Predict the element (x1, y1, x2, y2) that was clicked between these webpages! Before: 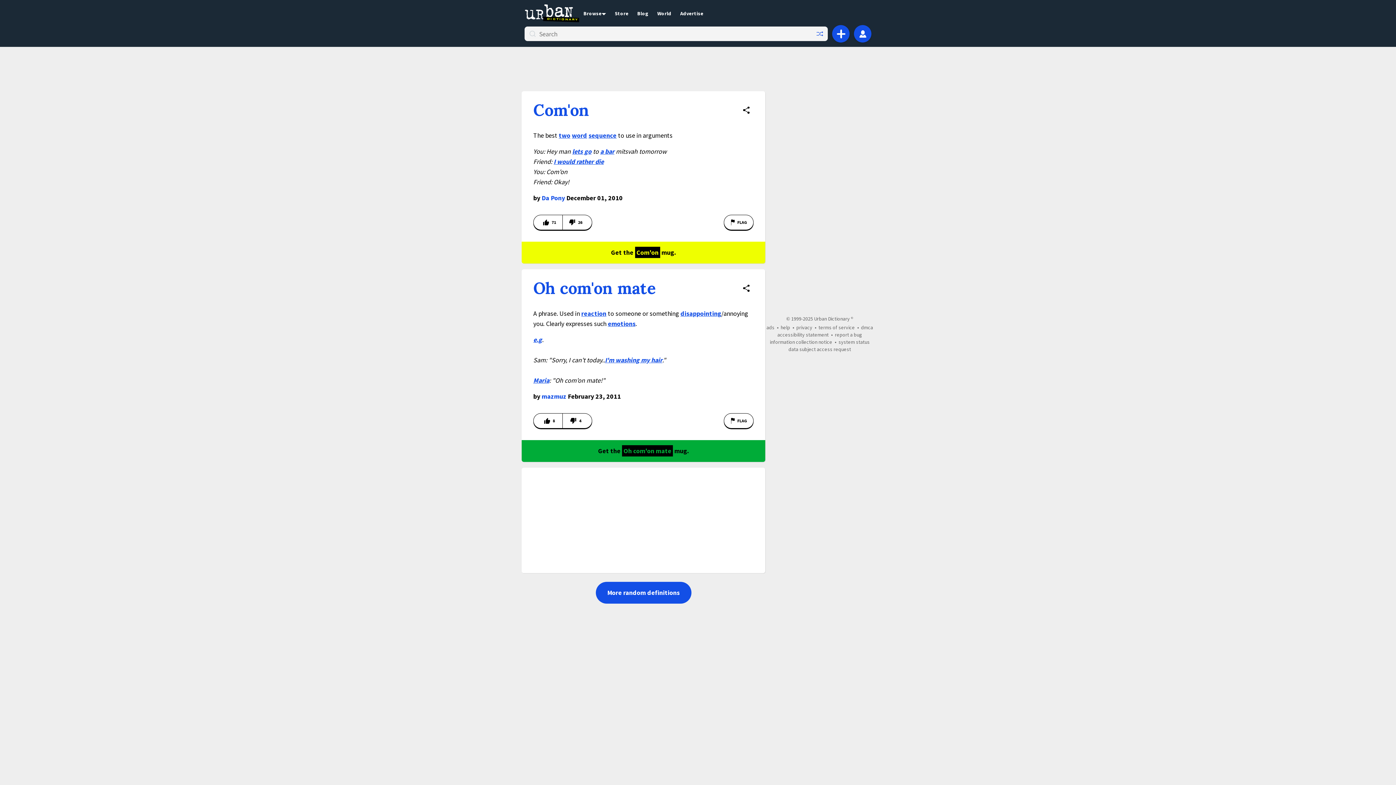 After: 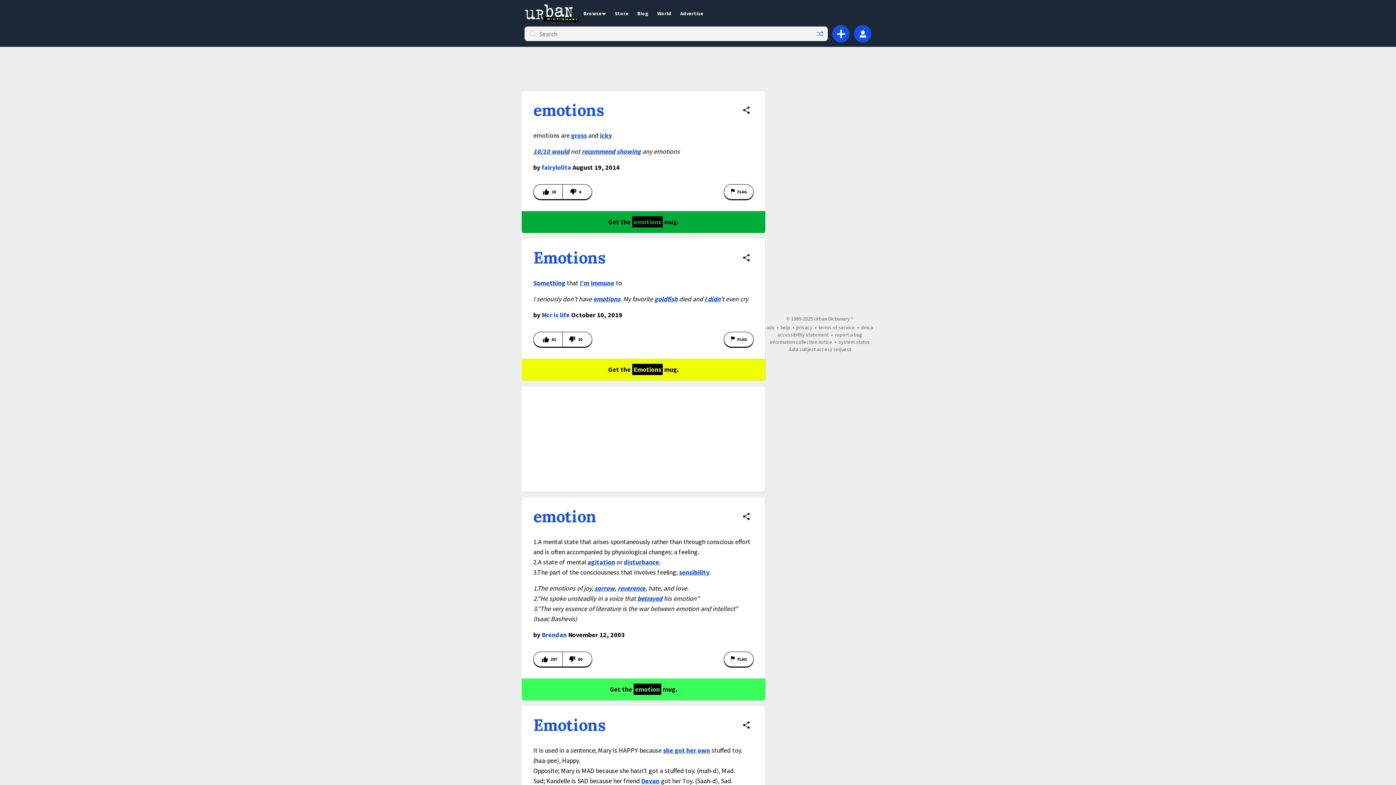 Action: bbox: (608, 319, 635, 328) label: emotions